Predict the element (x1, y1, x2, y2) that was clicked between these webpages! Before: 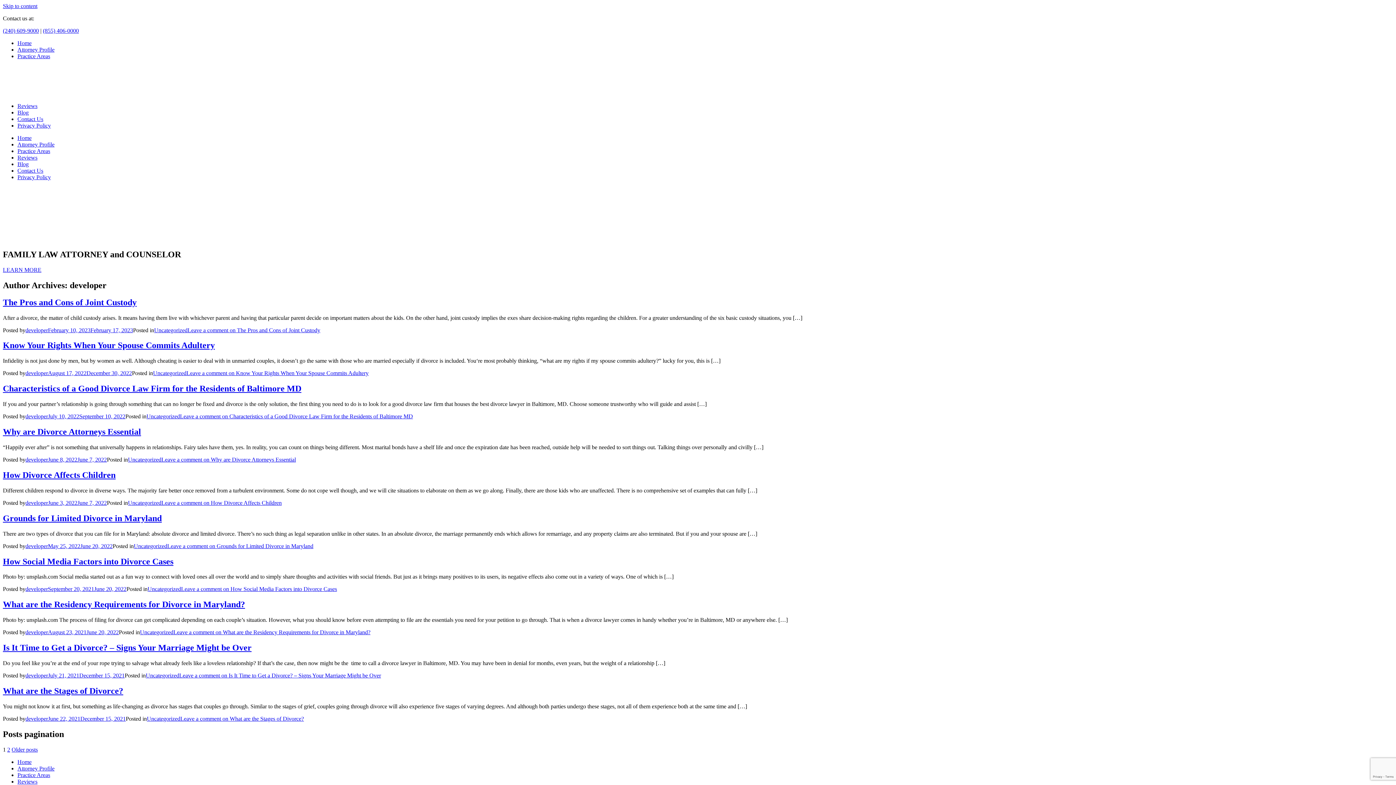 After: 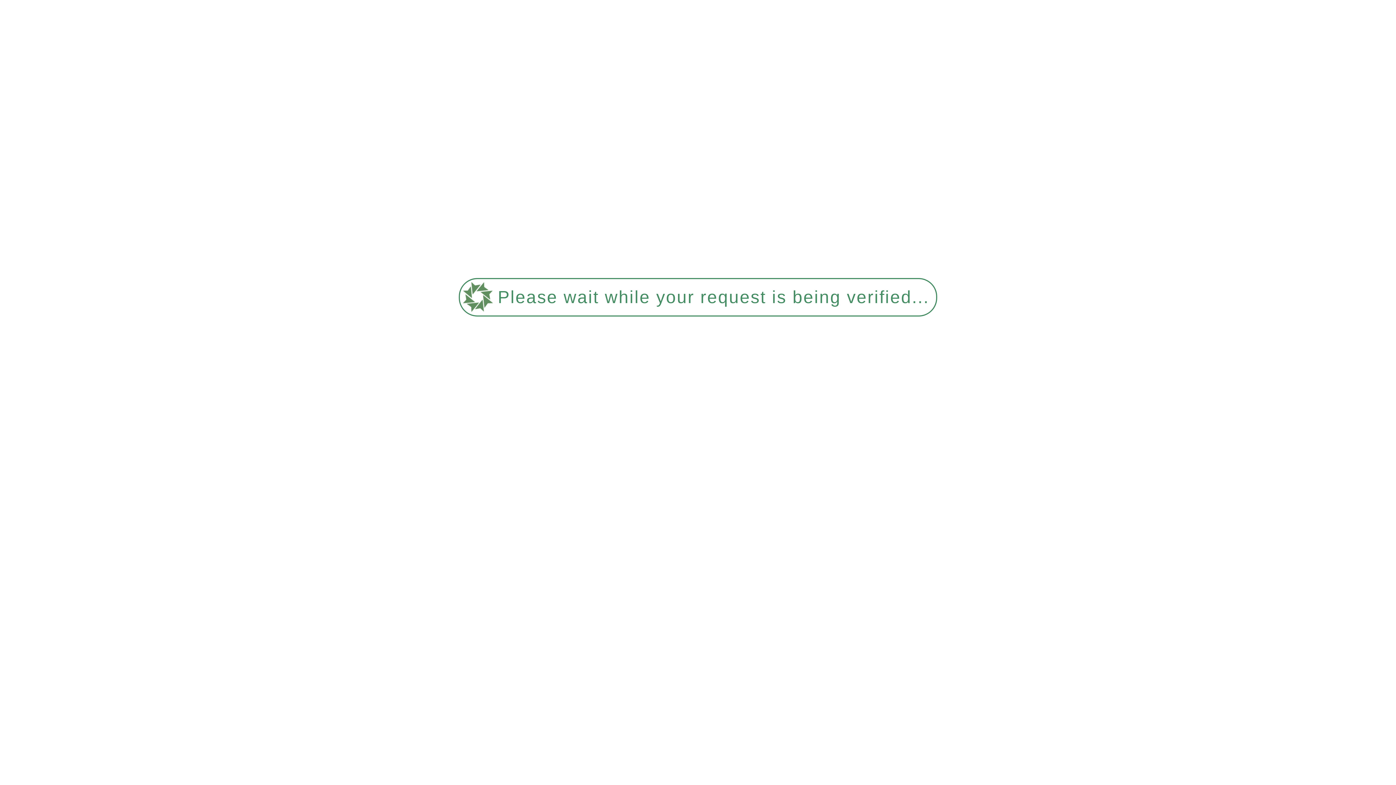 Action: bbox: (881, 40, 921, 61) label: CONTACT US